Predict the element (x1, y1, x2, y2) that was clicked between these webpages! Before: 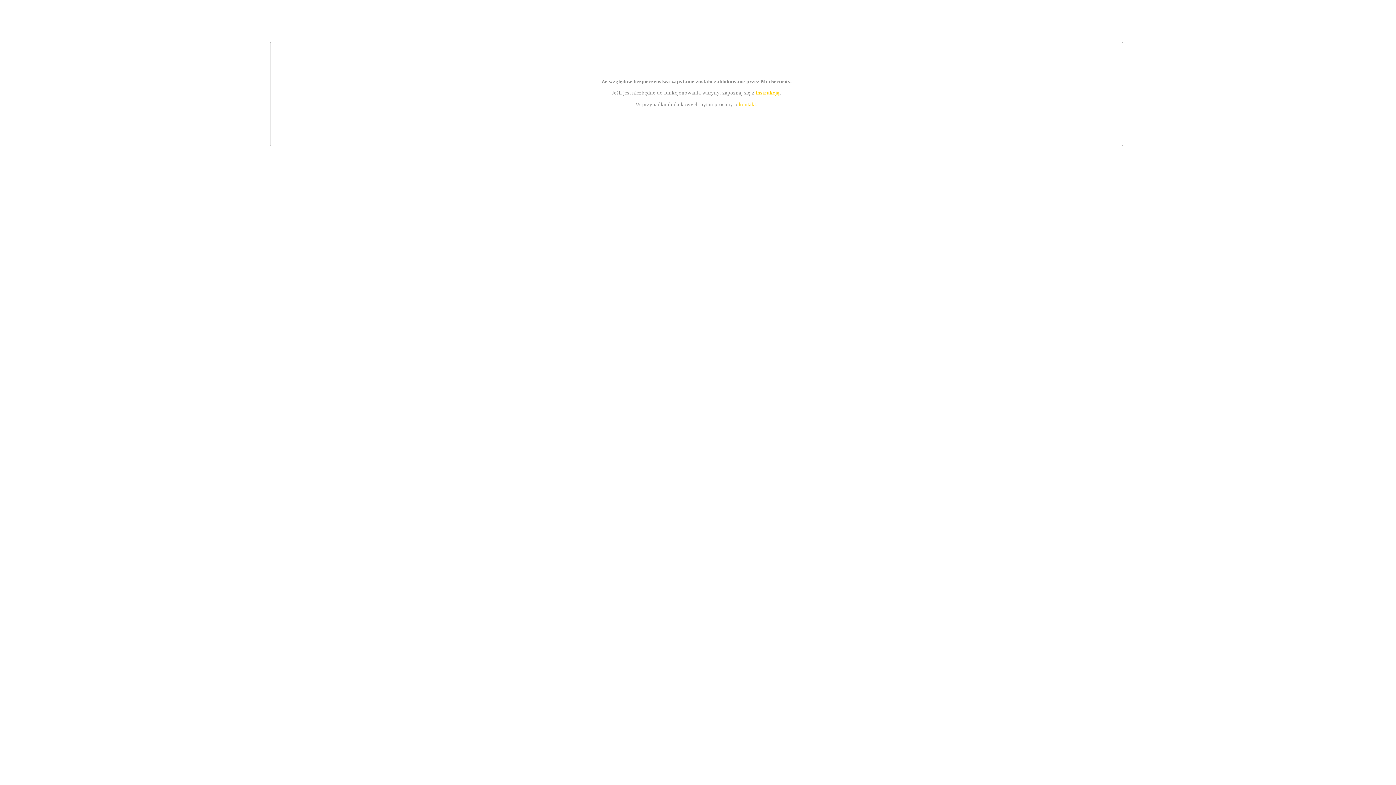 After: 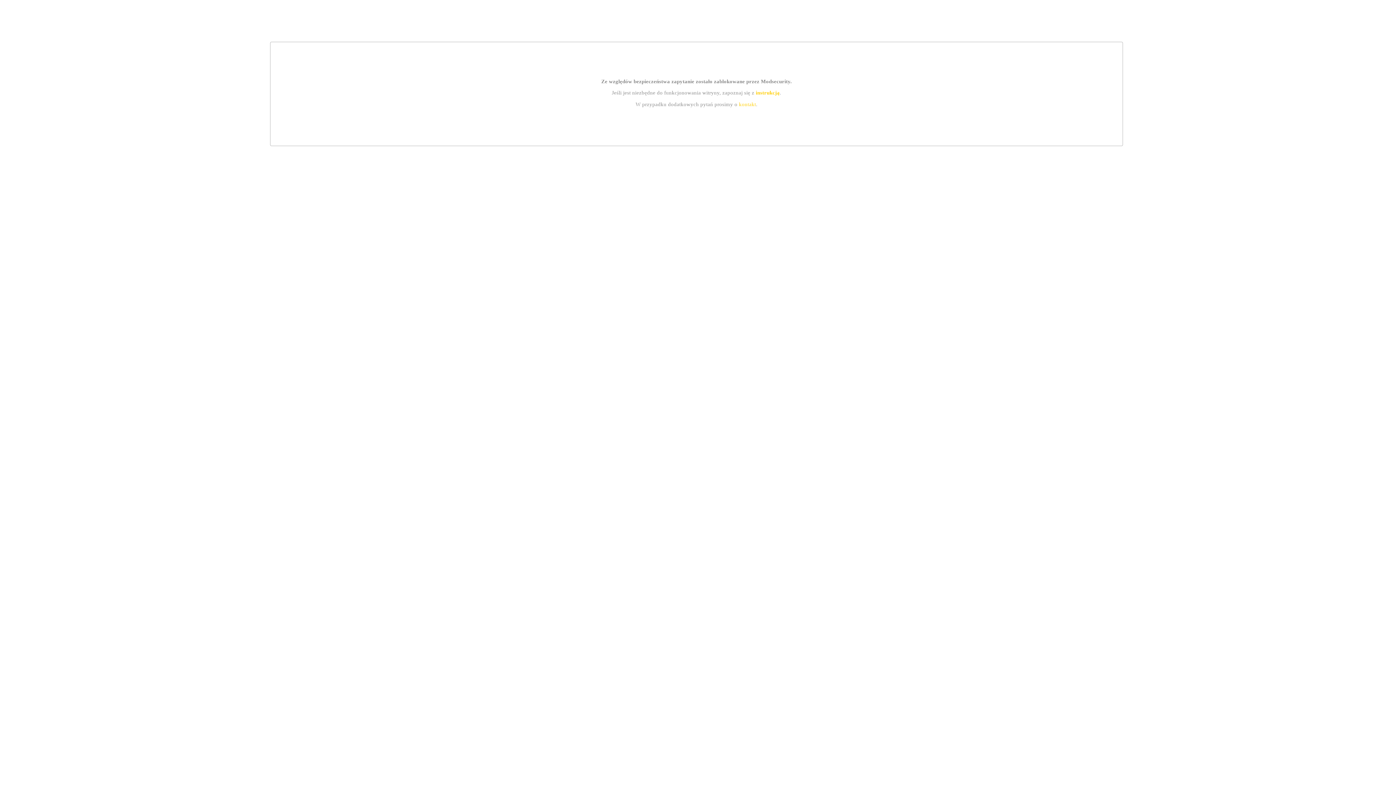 Action: label: kontakt bbox: (739, 101, 756, 107)